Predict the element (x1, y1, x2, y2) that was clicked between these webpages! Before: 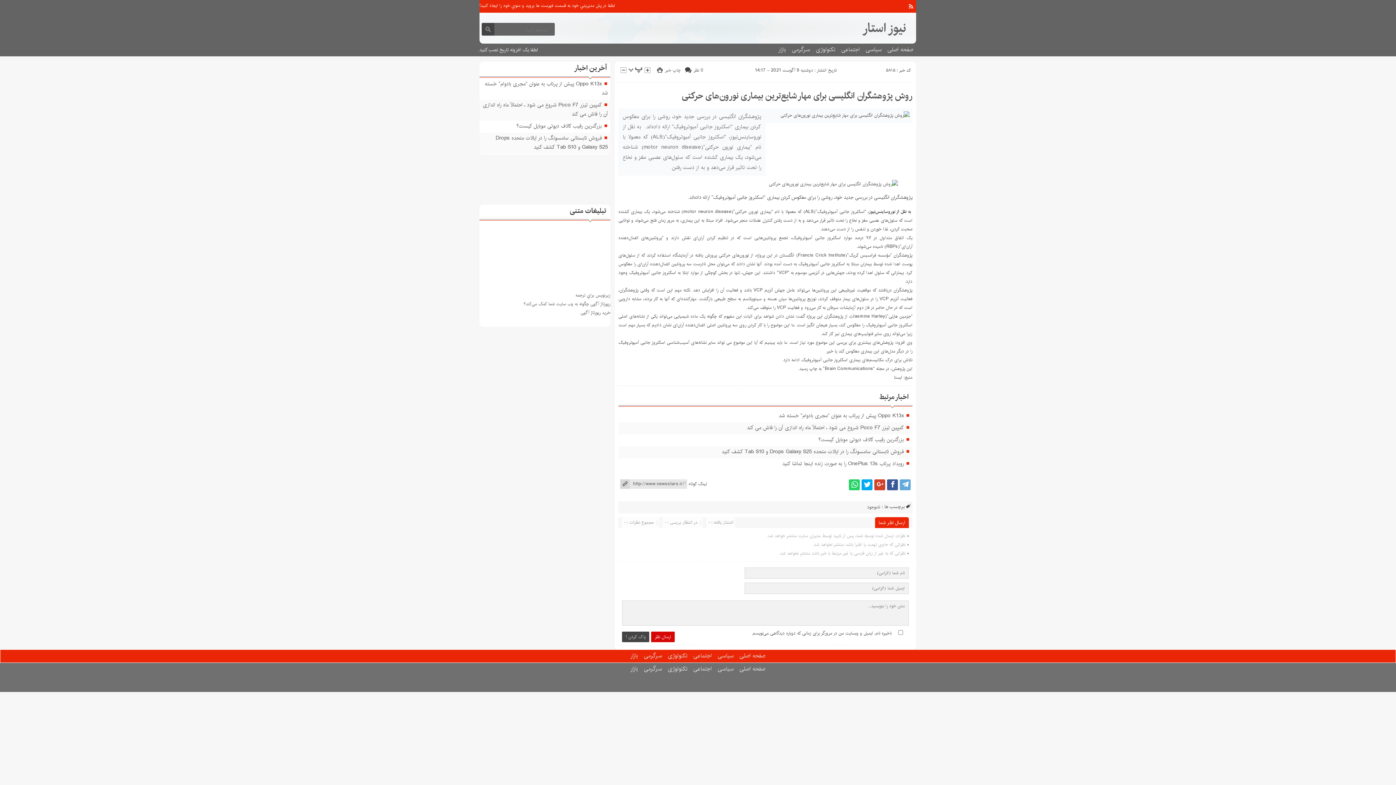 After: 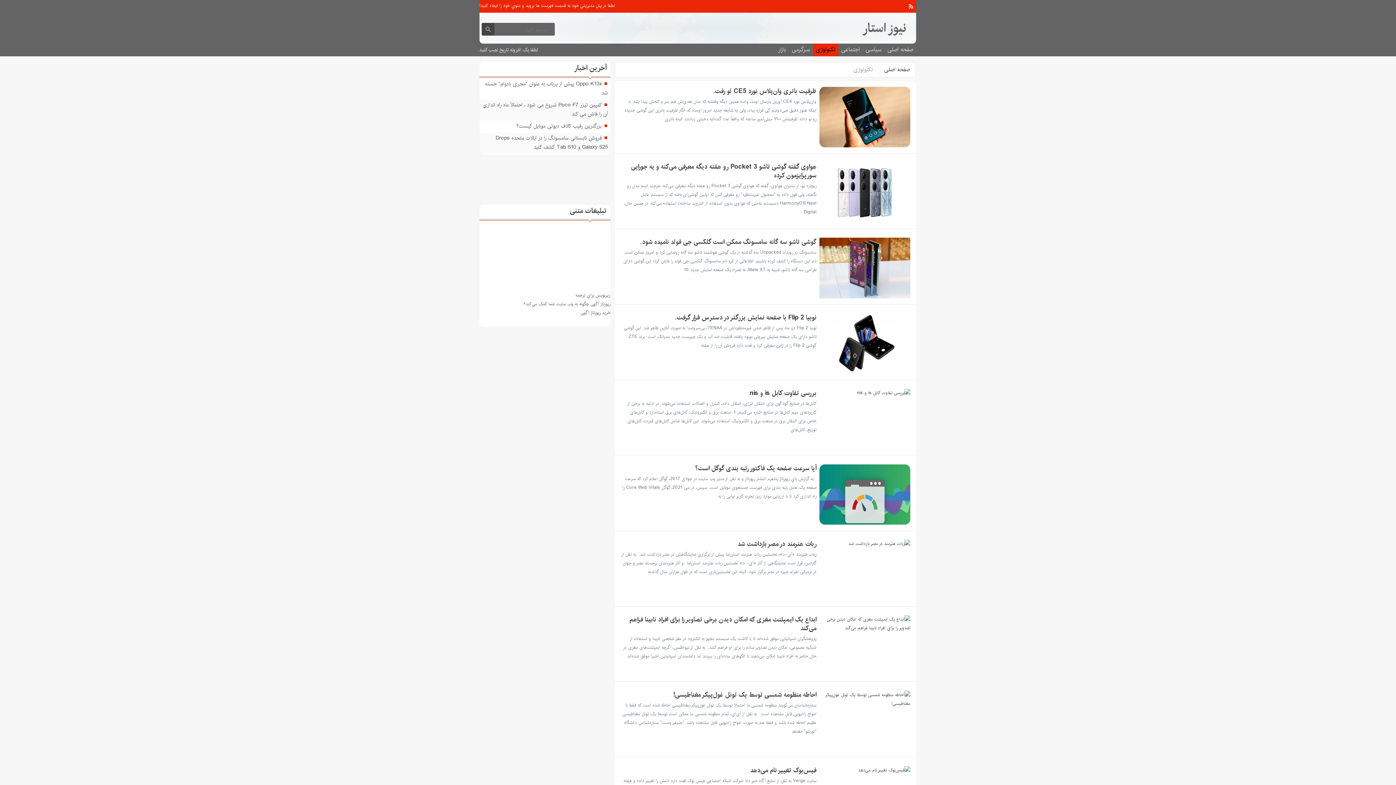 Action: label: تکنولوژی bbox: (813, 43, 838, 56)